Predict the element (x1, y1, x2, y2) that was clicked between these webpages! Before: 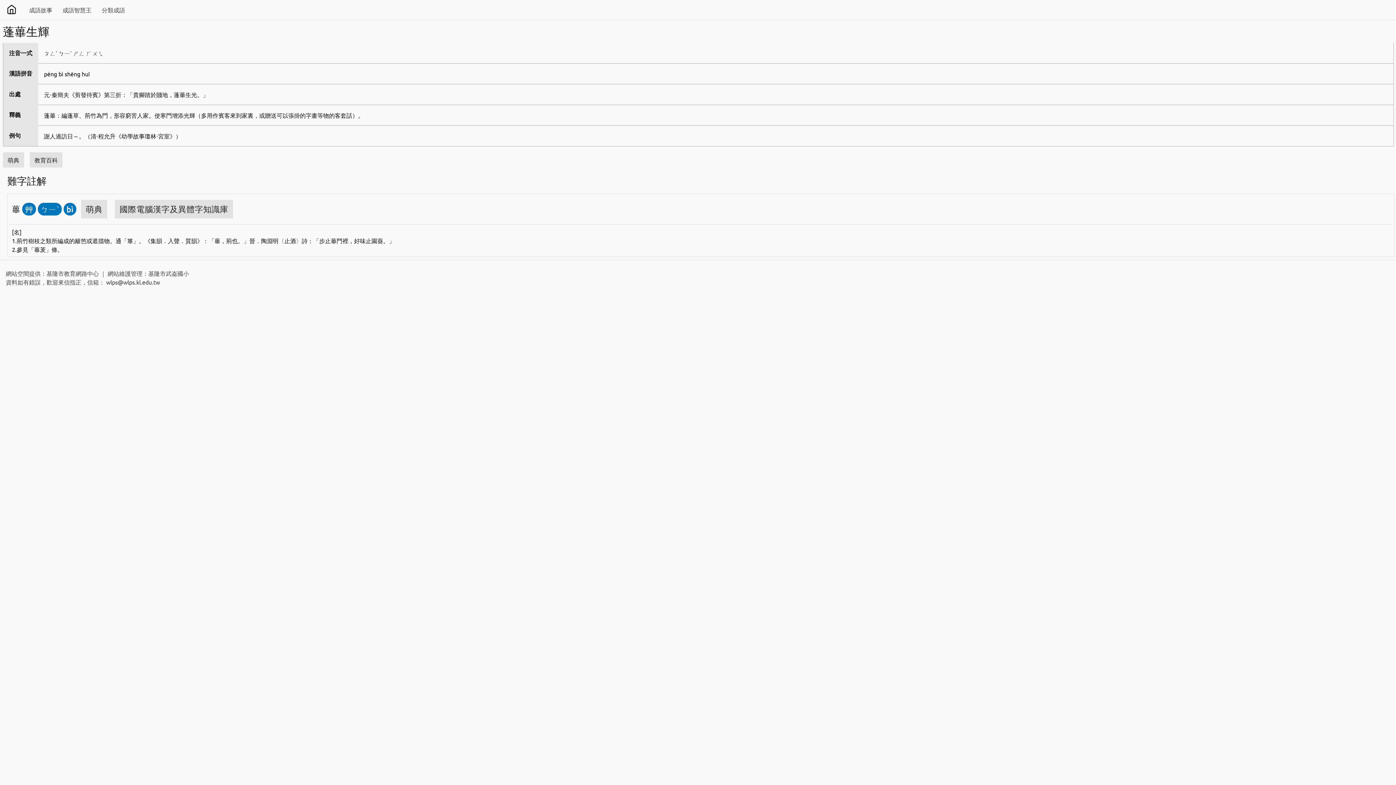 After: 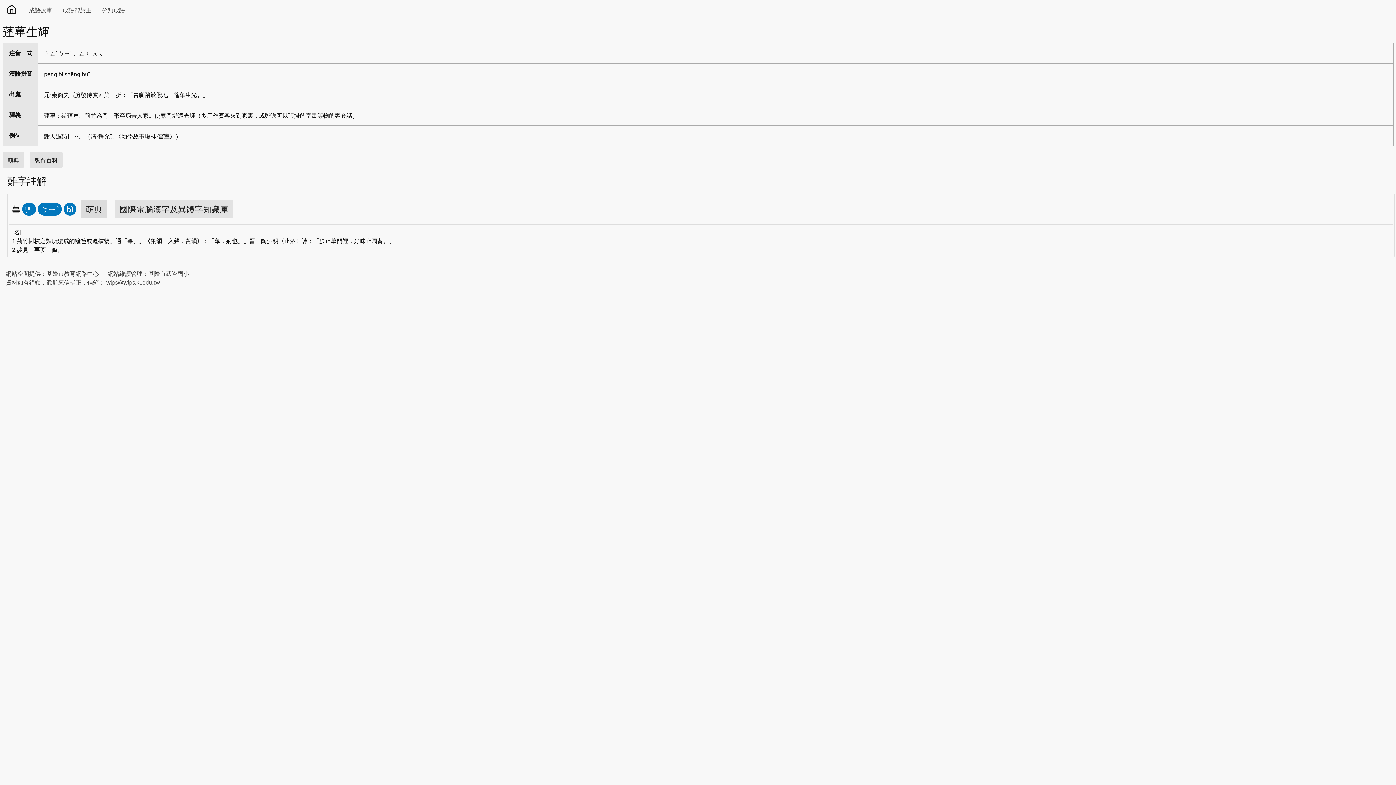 Action: bbox: (81, 200, 107, 218) label: 萌典